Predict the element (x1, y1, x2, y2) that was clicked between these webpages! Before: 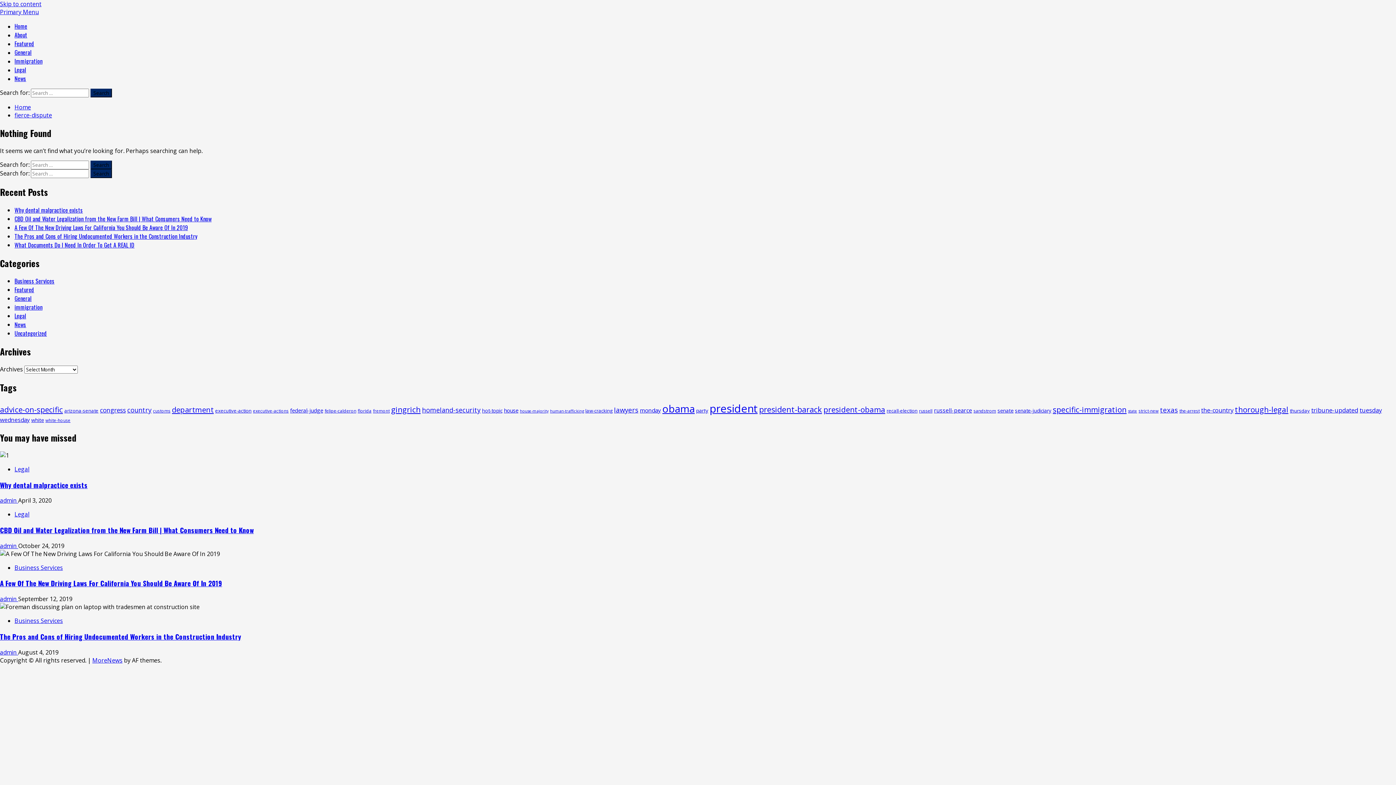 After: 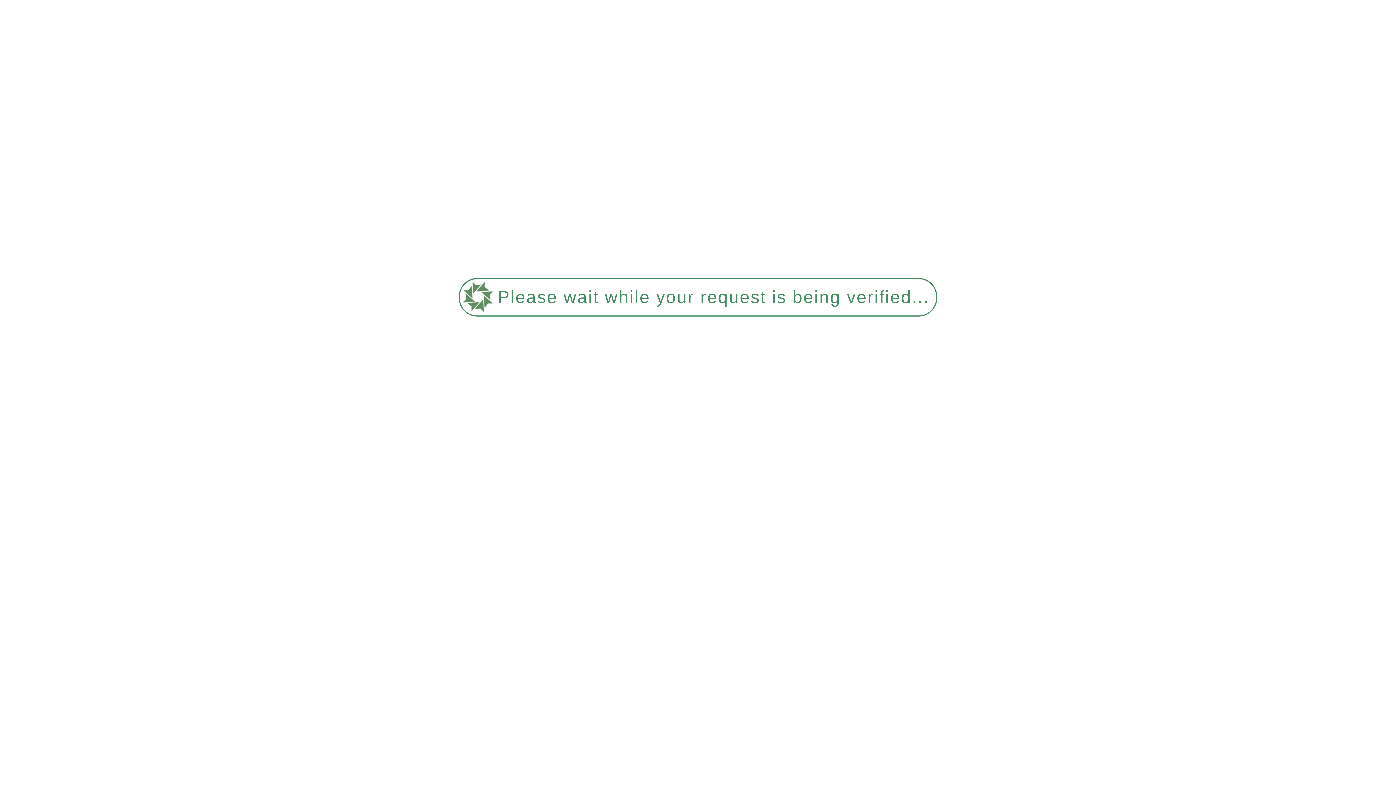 Action: bbox: (1053, 404, 1126, 414) label: specific-immigration (32 items)